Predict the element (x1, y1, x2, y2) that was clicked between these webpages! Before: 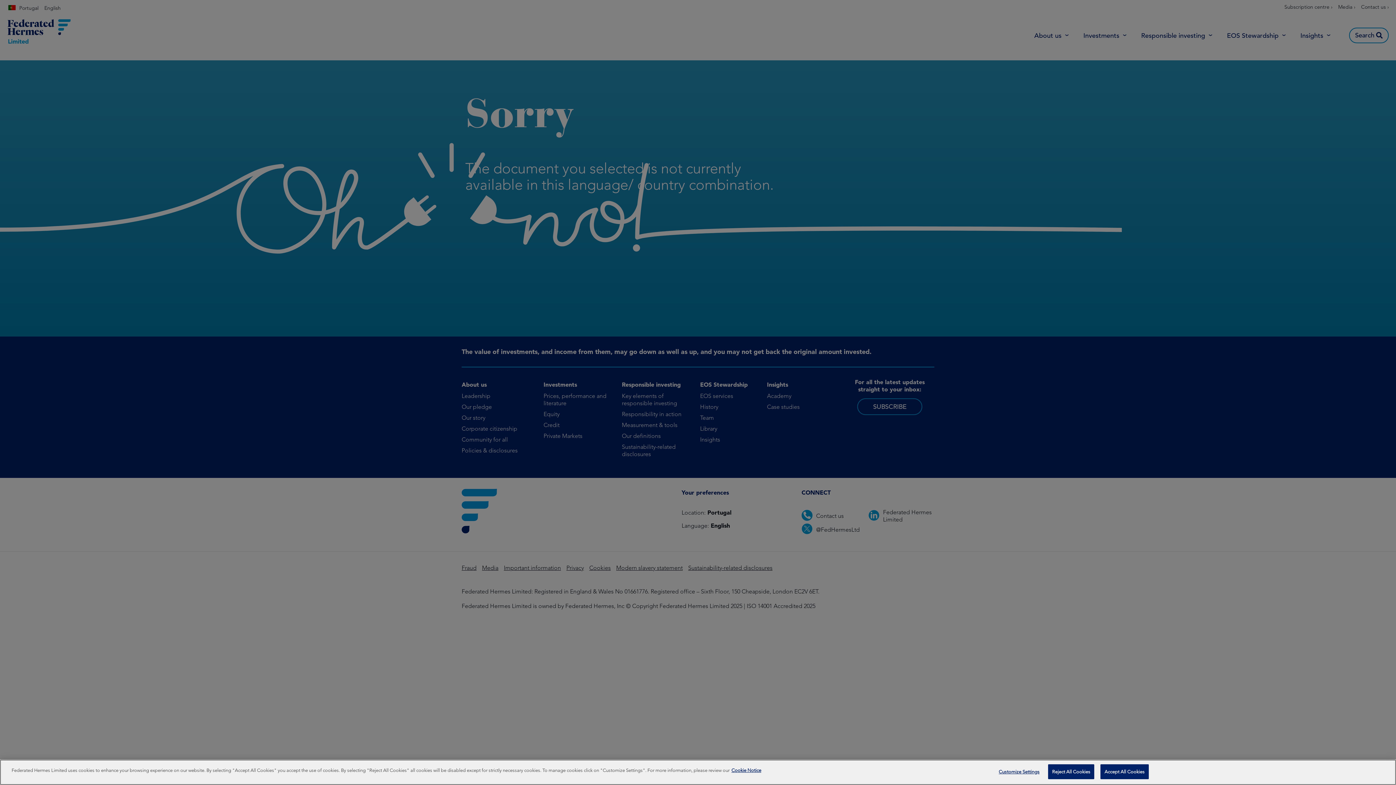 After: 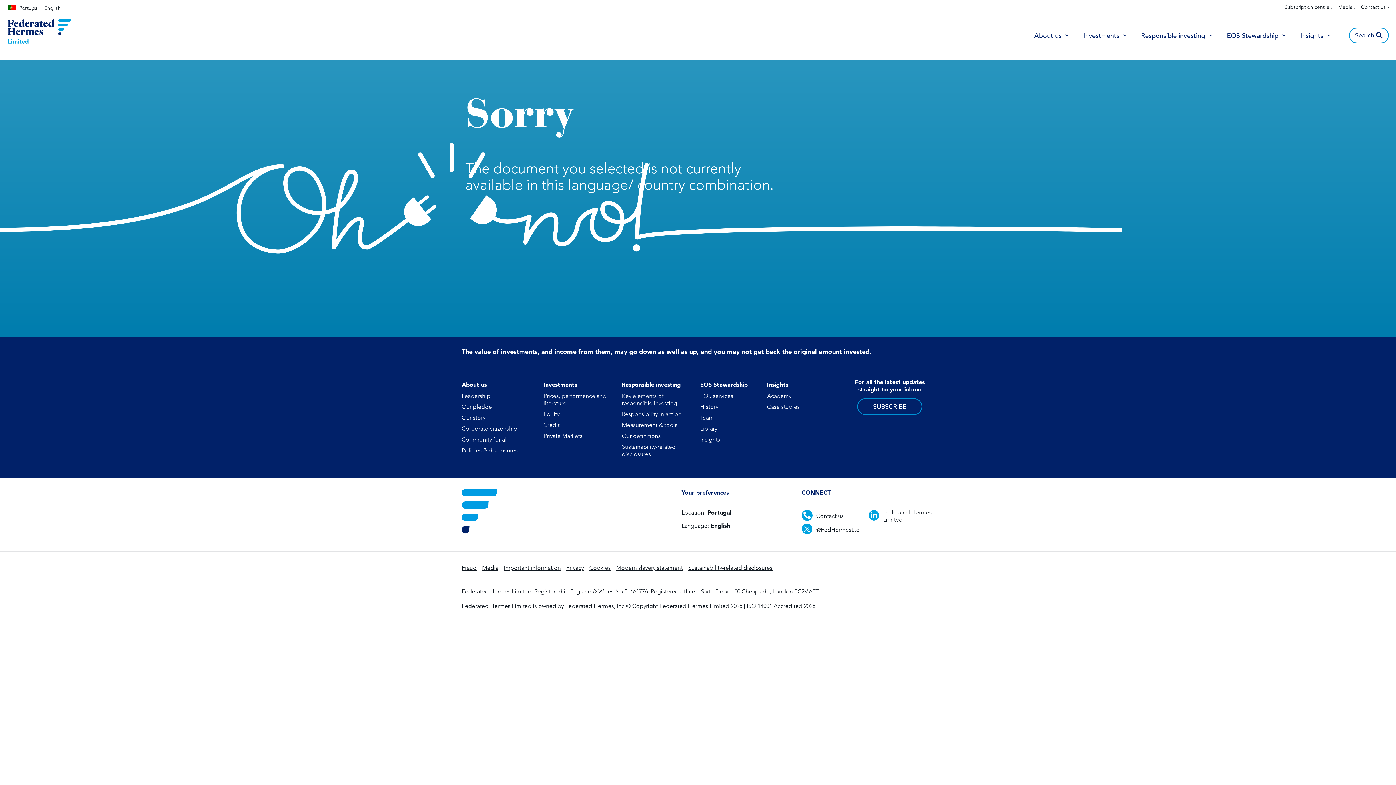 Action: bbox: (1048, 764, 1094, 779) label: Reject All Cookies